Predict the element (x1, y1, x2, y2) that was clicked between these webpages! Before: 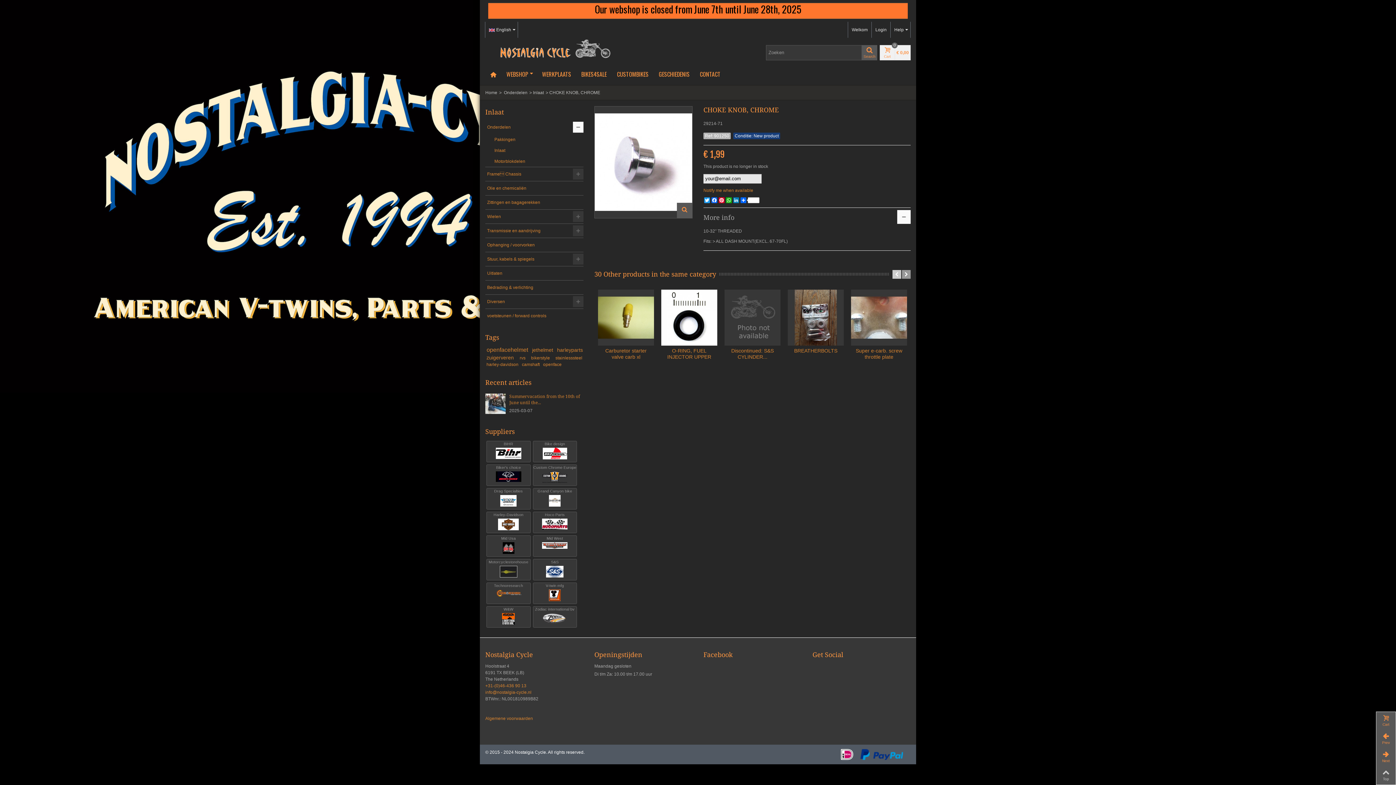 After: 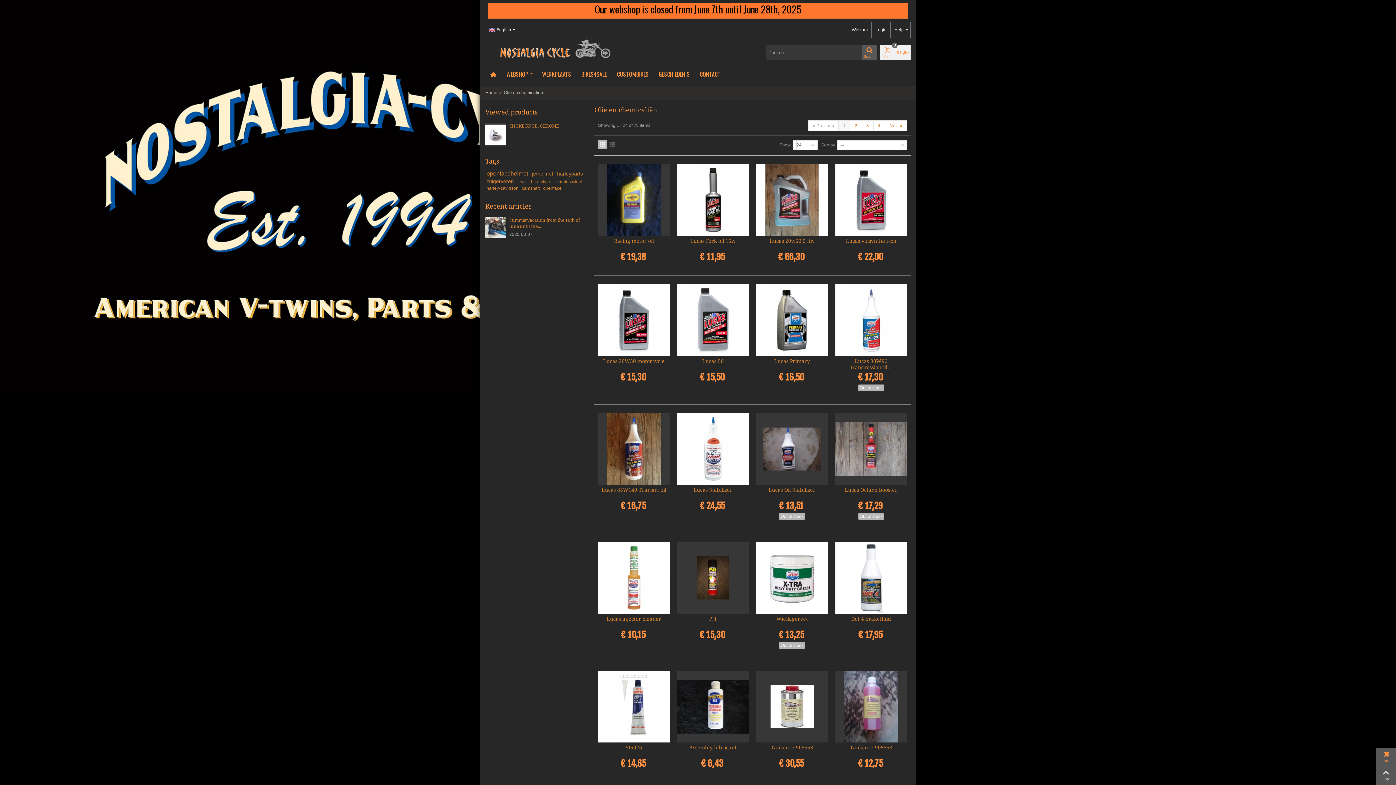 Action: label: Olie en chemicaliën bbox: (485, 181, 583, 195)